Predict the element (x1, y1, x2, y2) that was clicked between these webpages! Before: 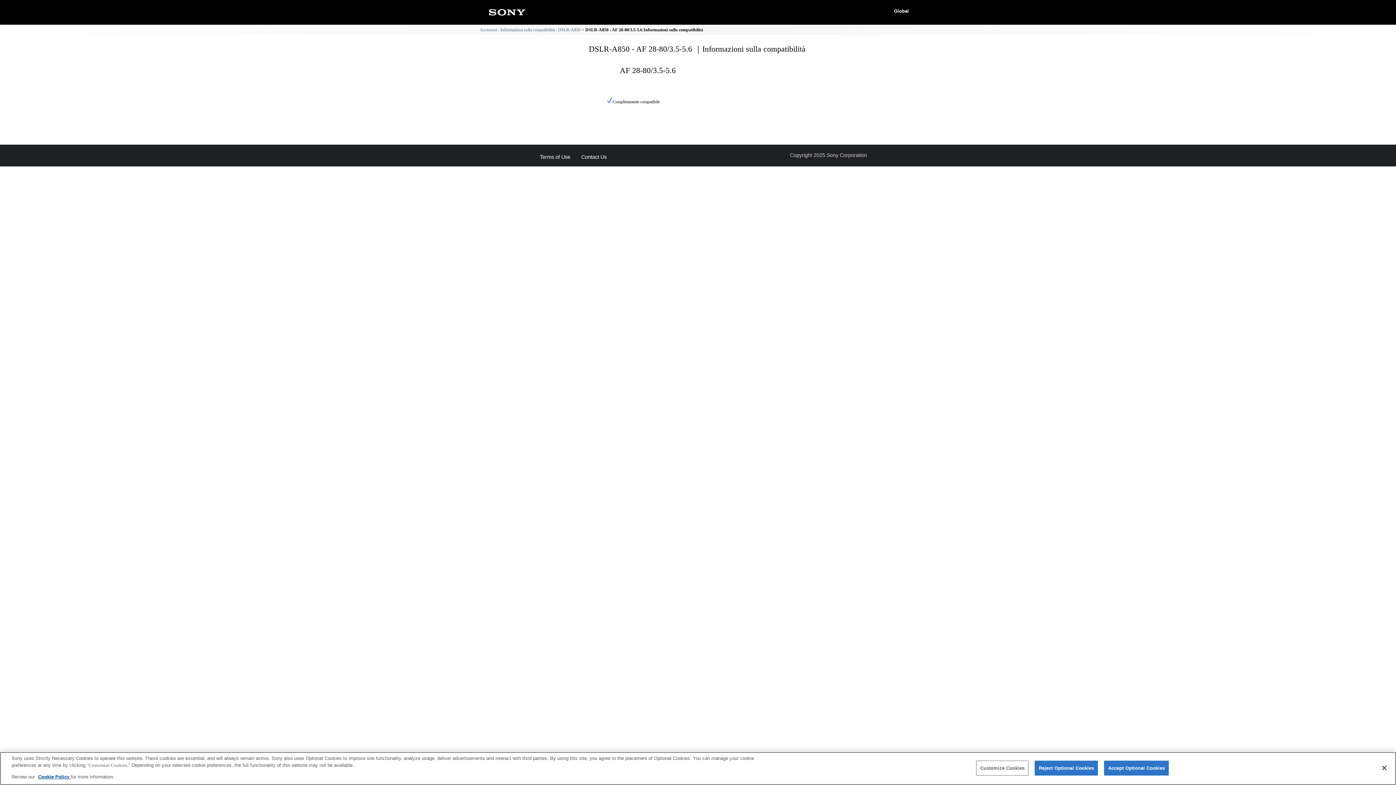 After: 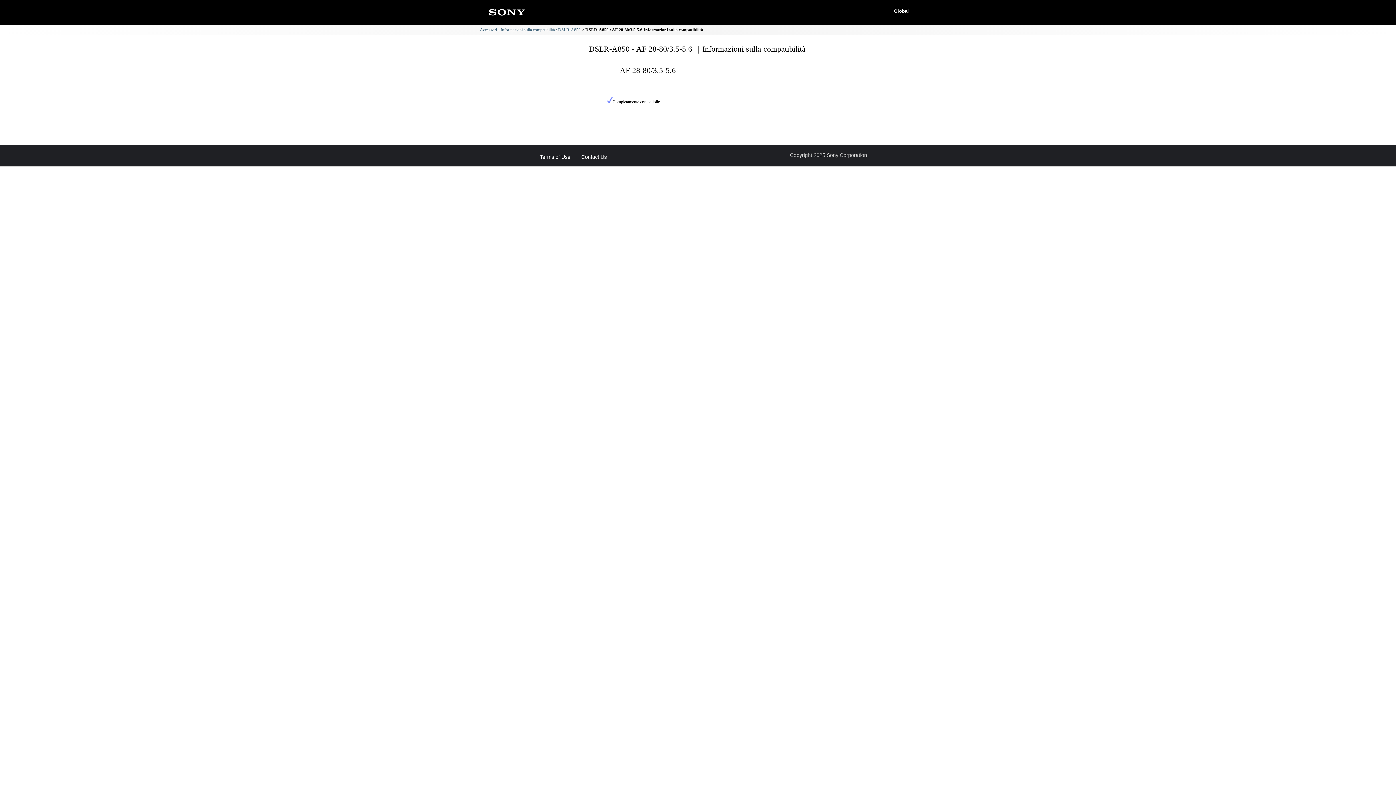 Action: bbox: (1035, 760, 1098, 775) label: Reject Optional Cookies